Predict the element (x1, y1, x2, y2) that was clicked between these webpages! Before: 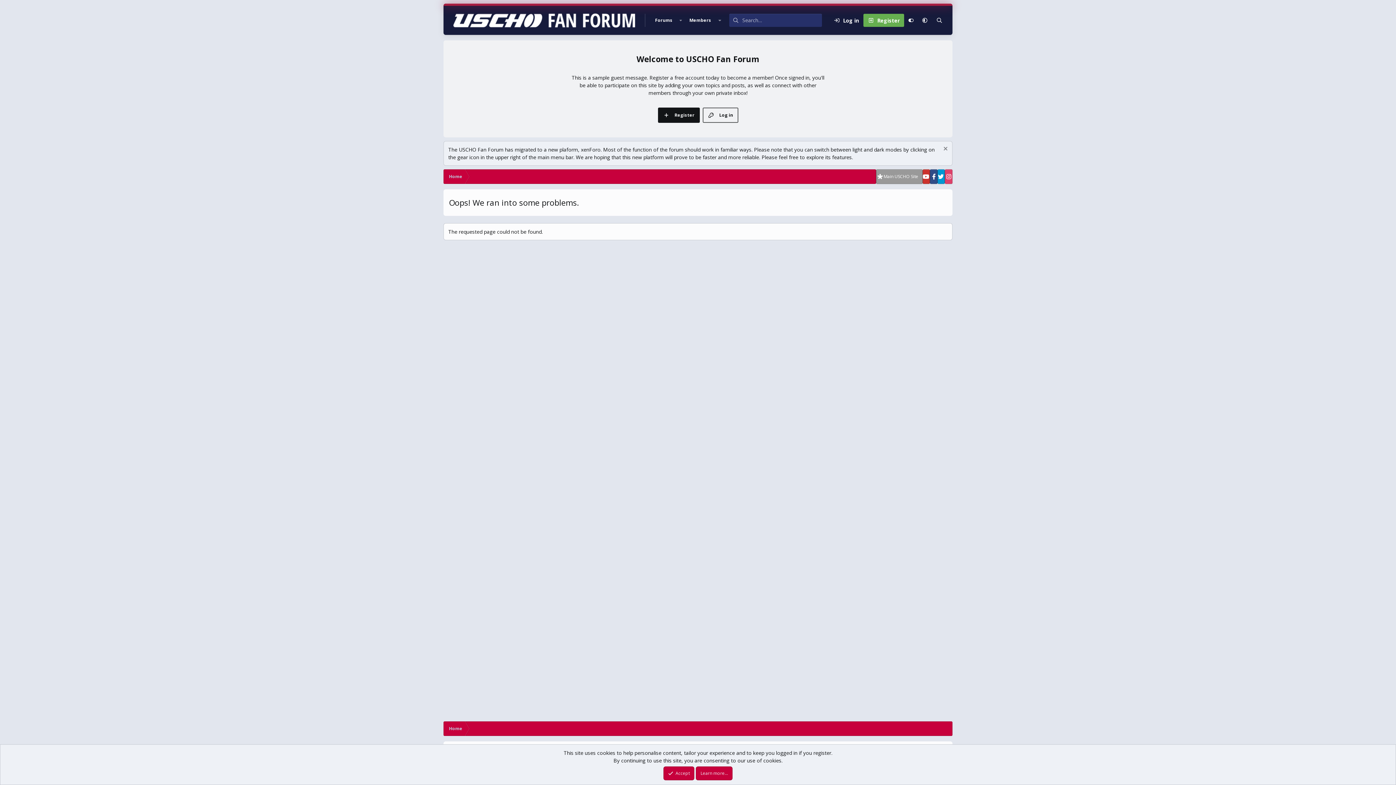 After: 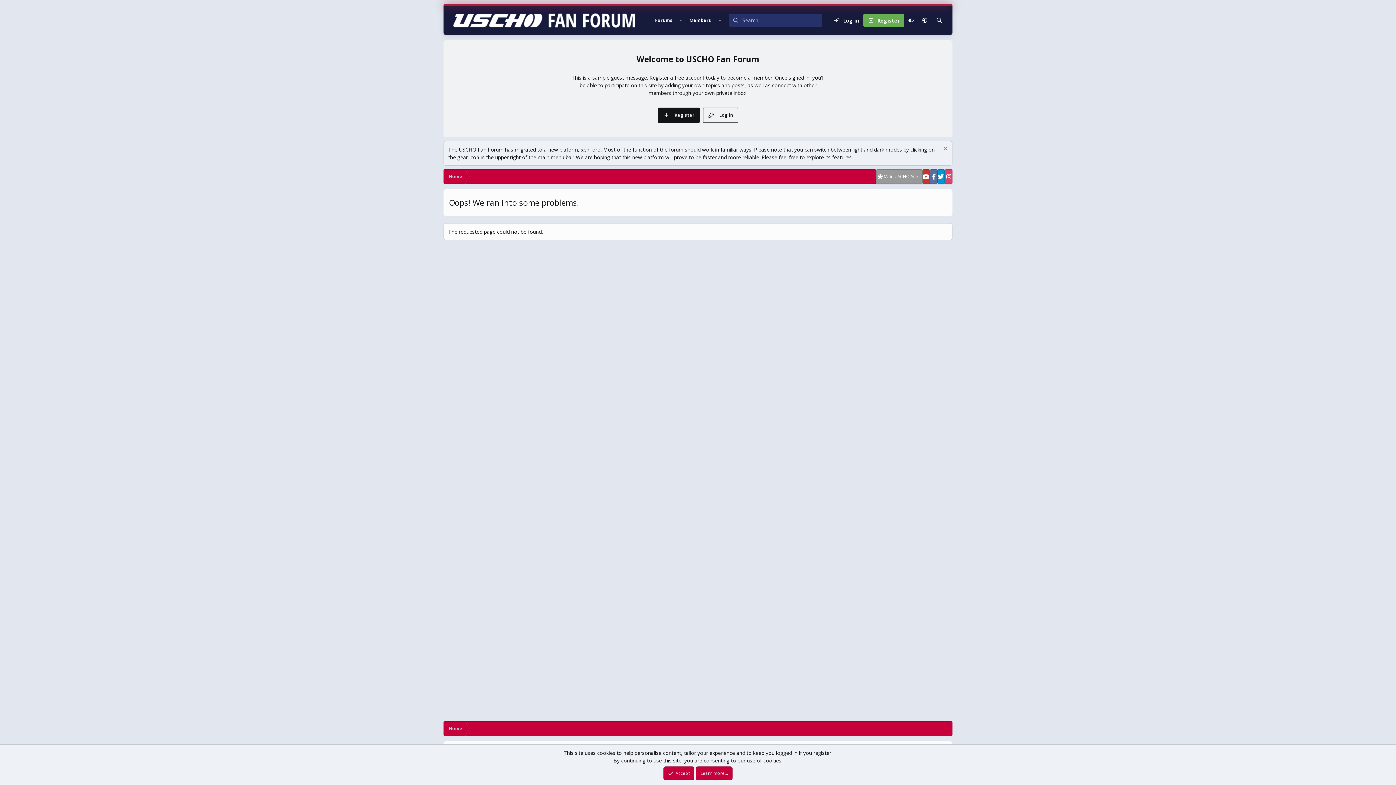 Action: bbox: (930, 169, 937, 184)